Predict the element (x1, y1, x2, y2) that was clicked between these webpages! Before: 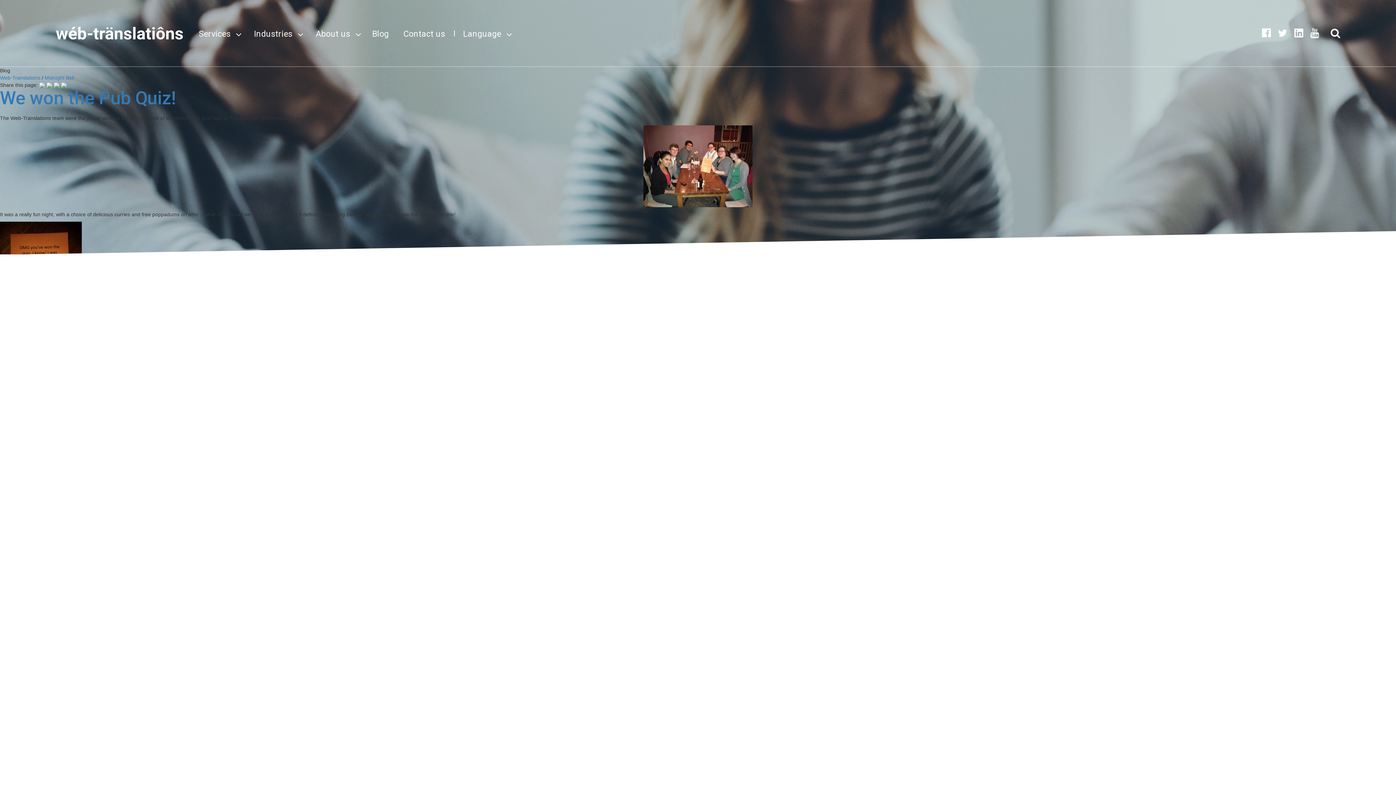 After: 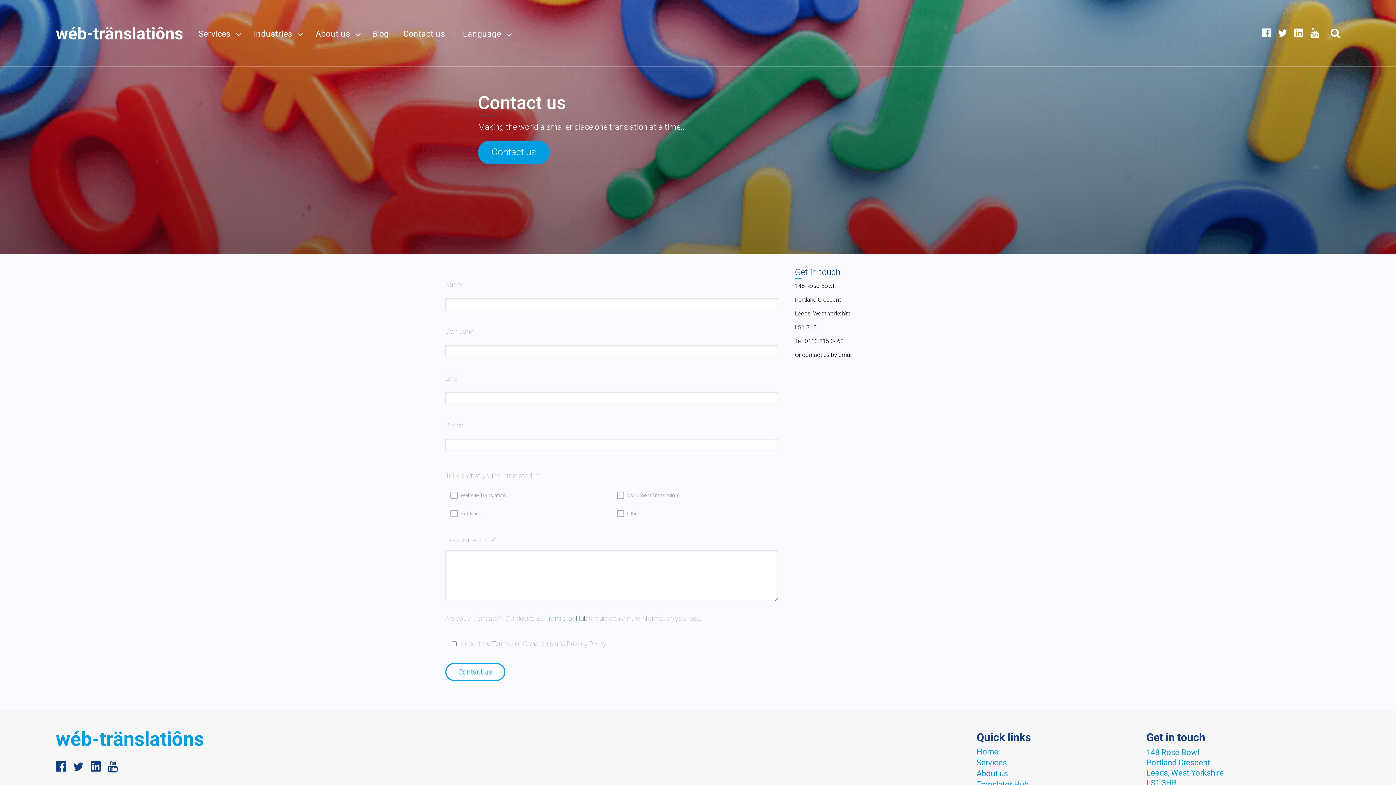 Action: label: Contact us bbox: (396, 23, 452, 43)